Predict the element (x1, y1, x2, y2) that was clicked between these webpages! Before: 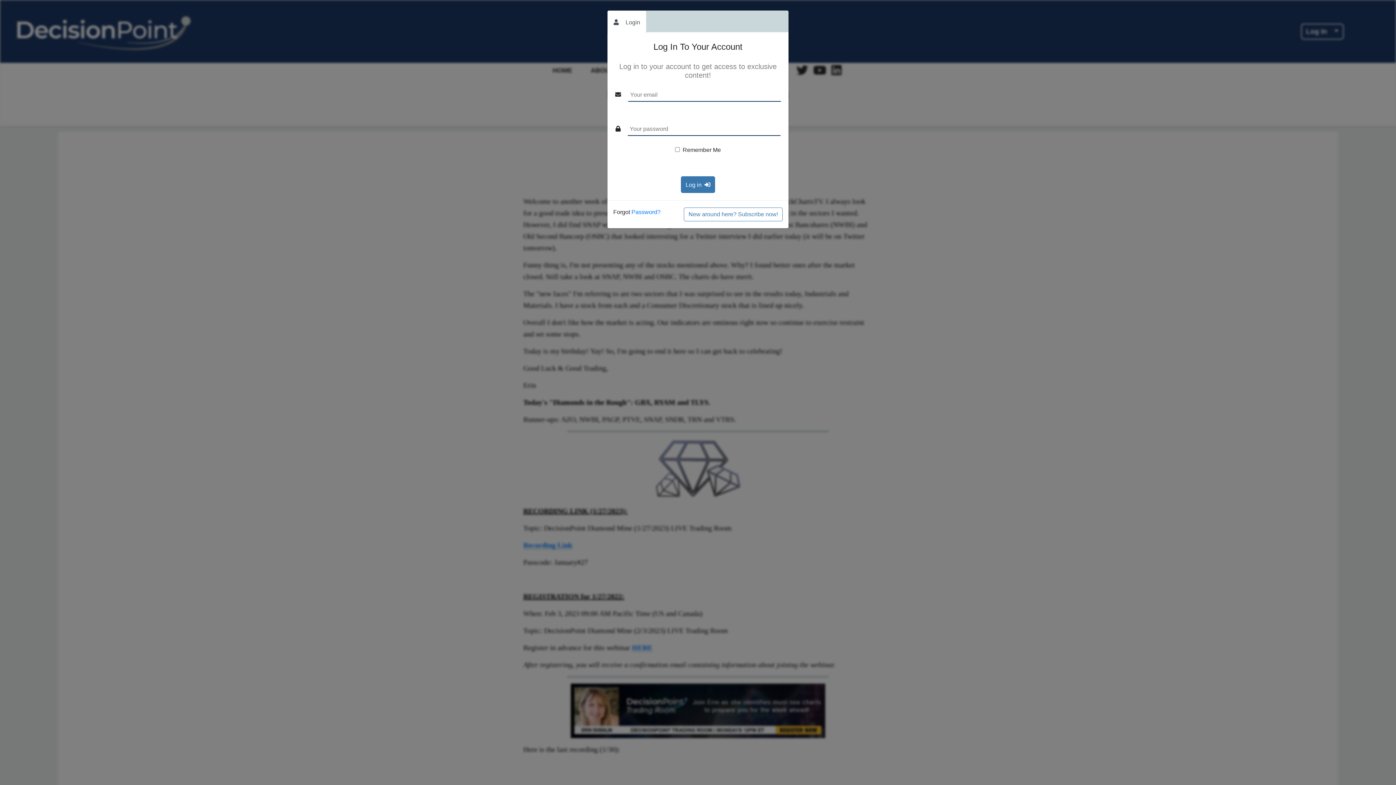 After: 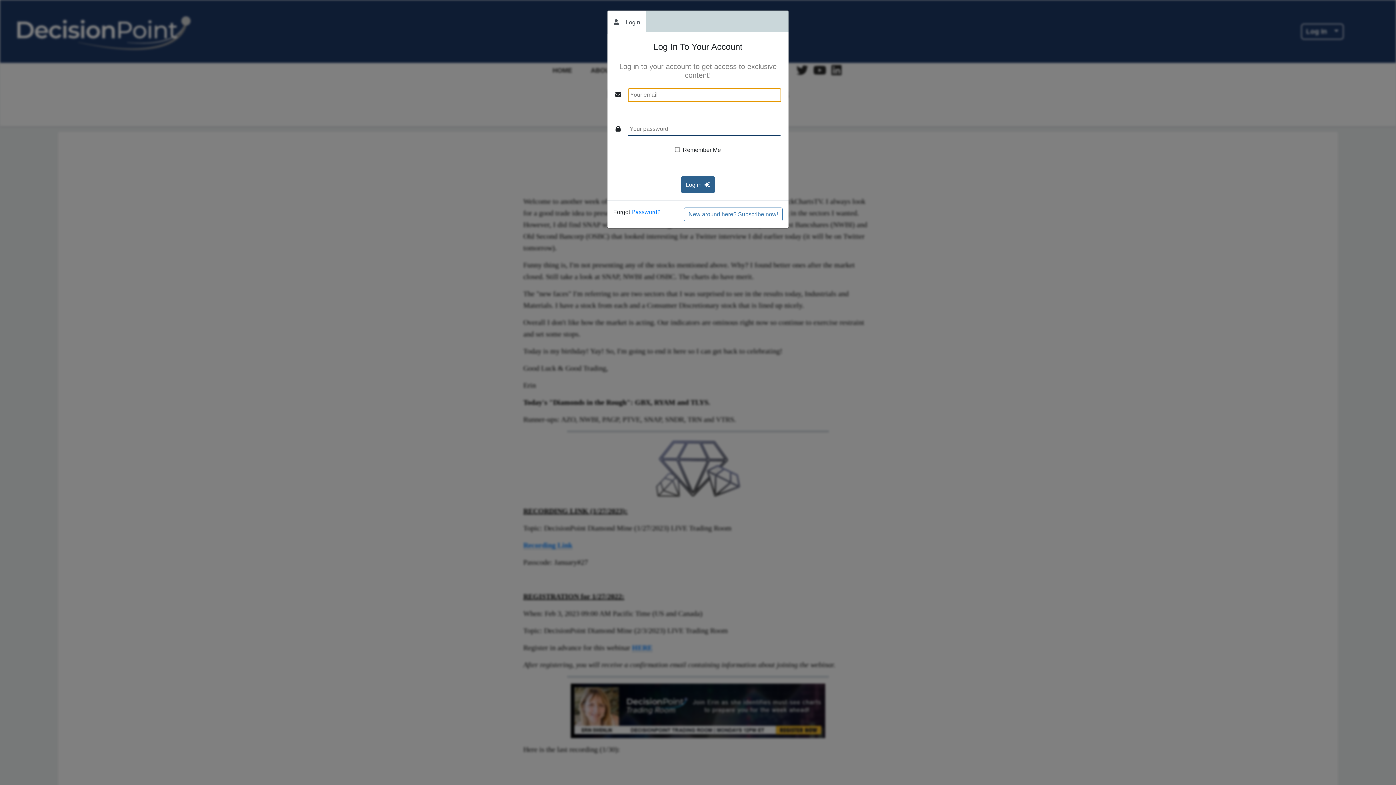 Action: label: Log in  bbox: (681, 176, 715, 193)